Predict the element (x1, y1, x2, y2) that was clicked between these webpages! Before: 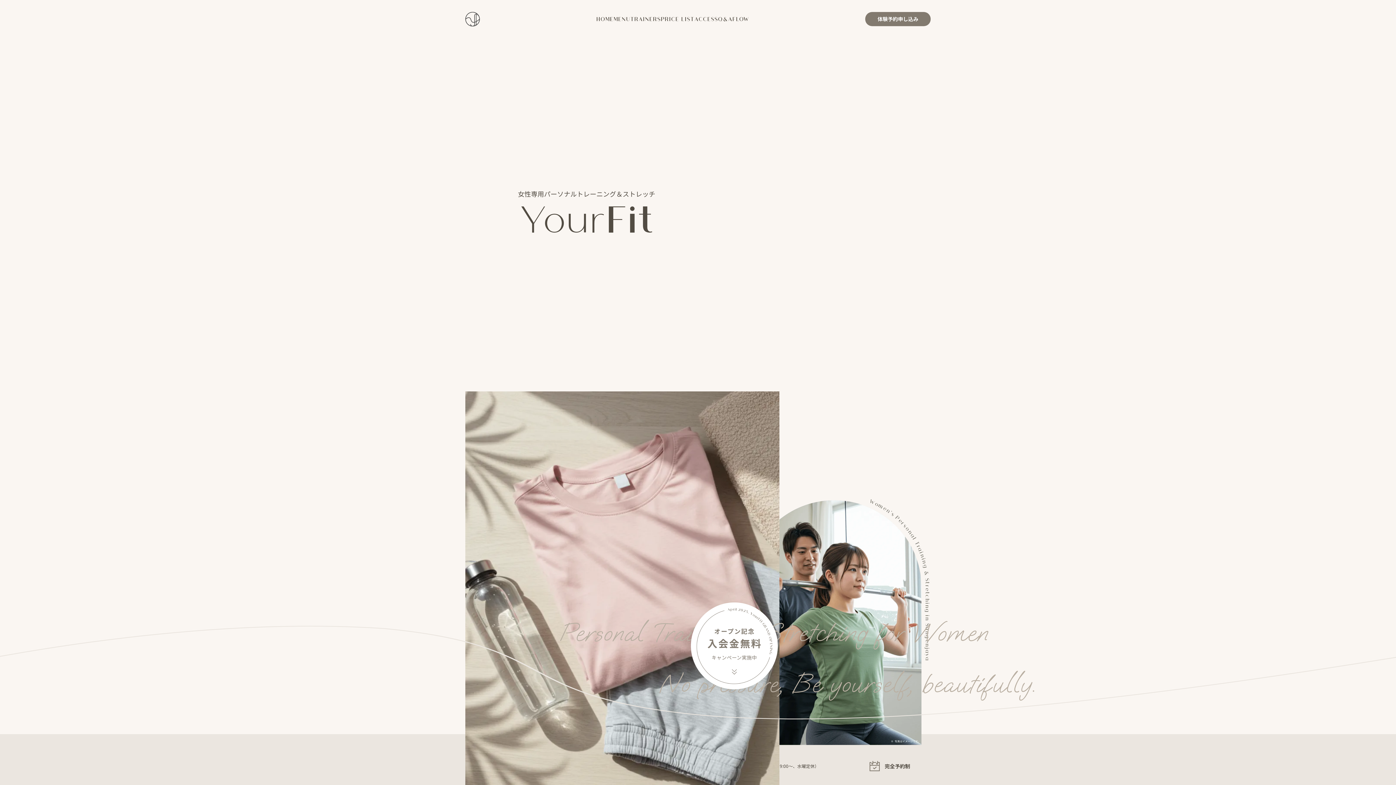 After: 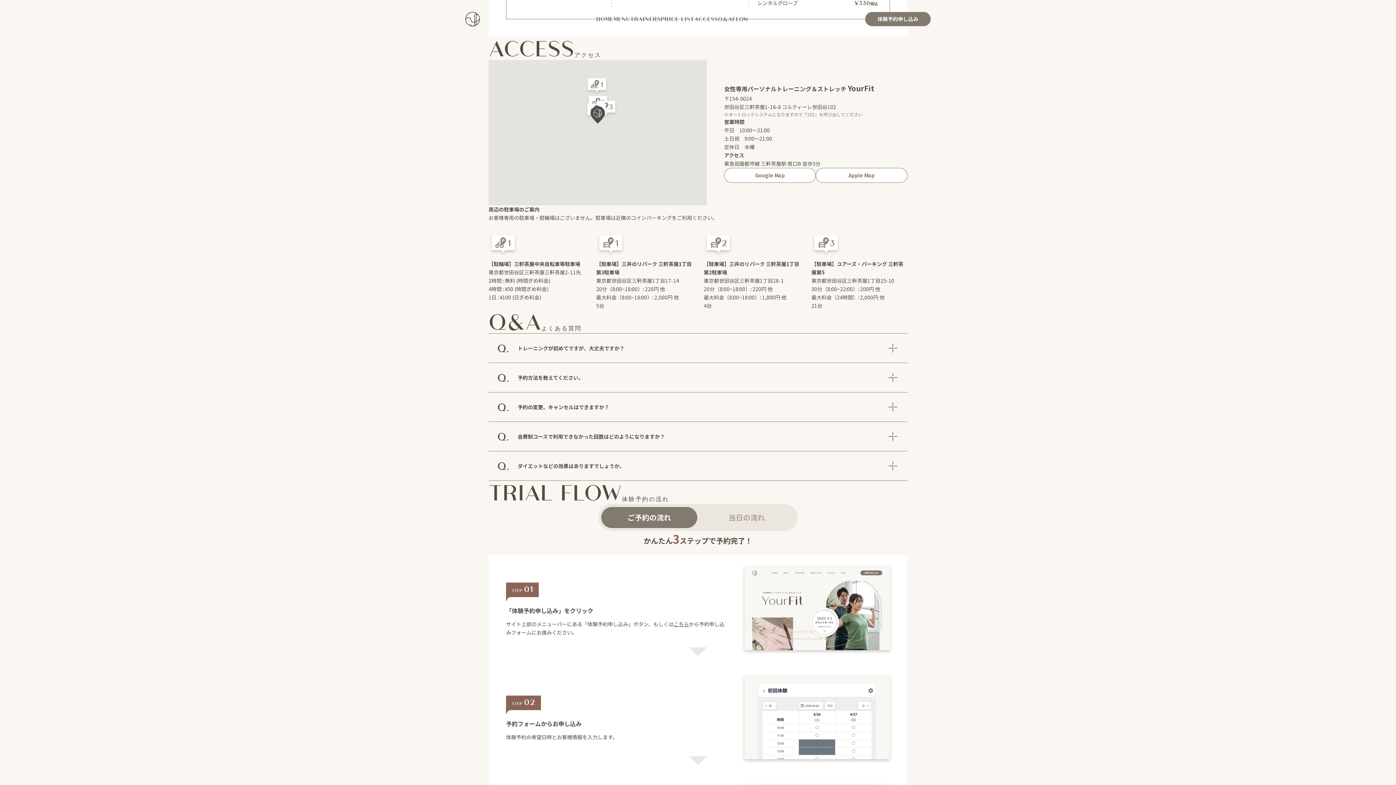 Action: label: ACCESS bbox: (694, 15, 718, 22)